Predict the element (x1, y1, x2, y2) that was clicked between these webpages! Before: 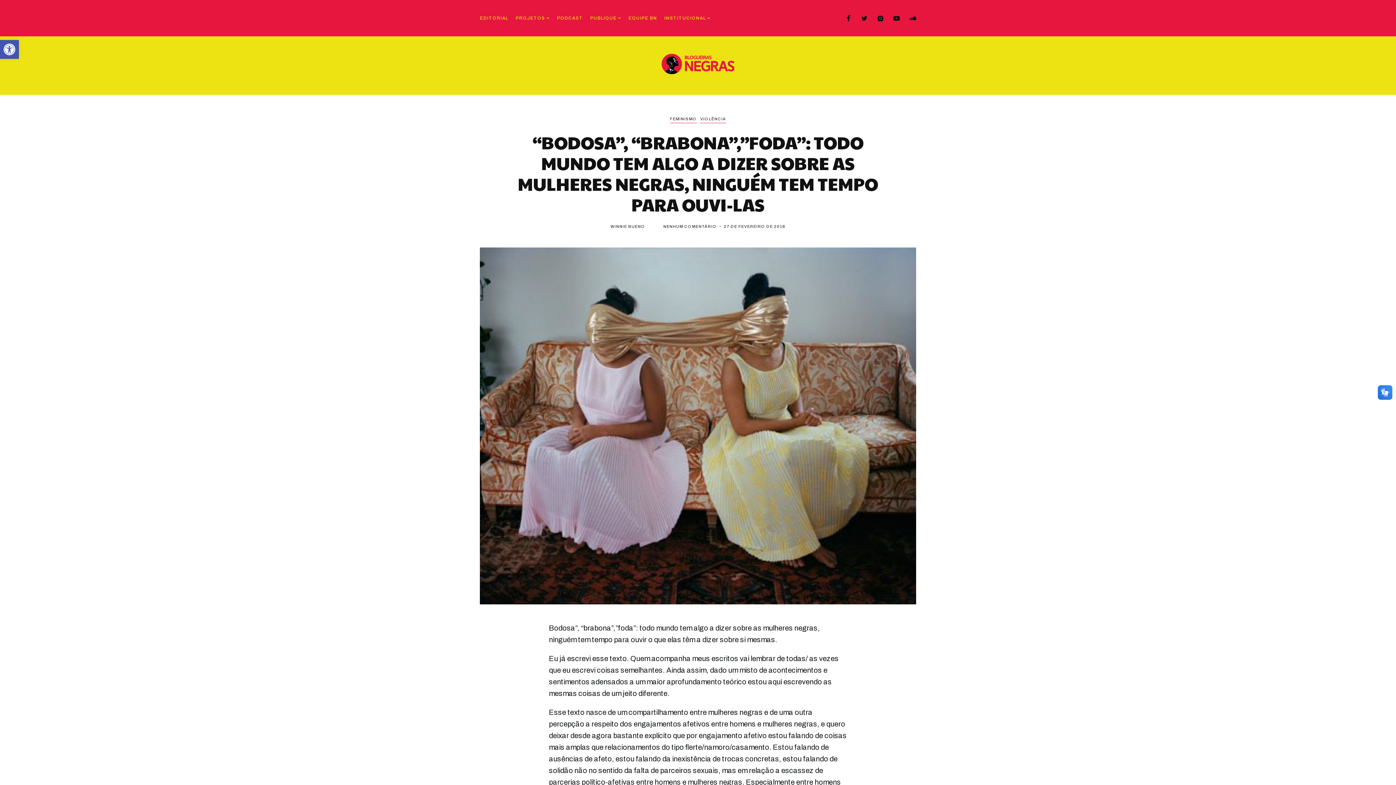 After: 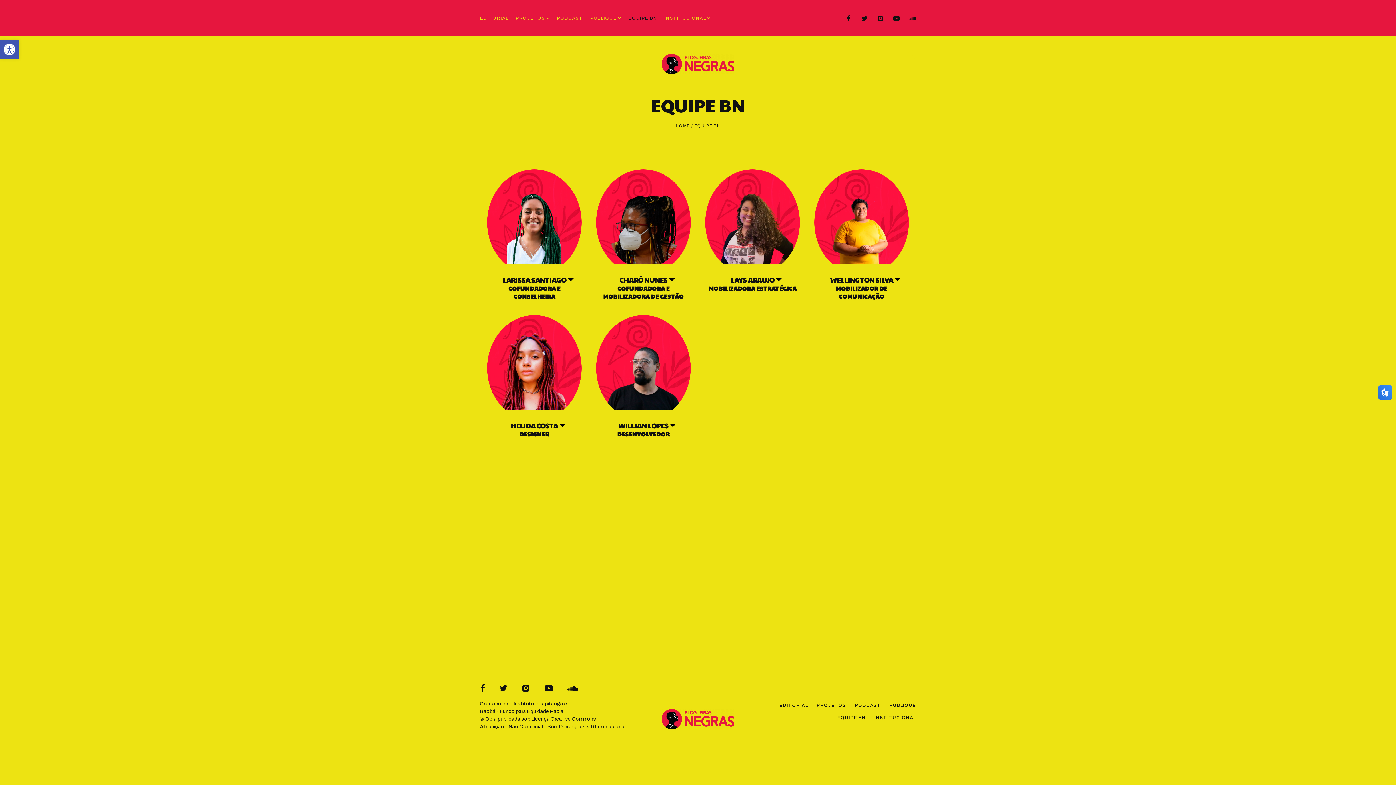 Action: bbox: (625, 0, 660, 36) label: EQUIPE BN